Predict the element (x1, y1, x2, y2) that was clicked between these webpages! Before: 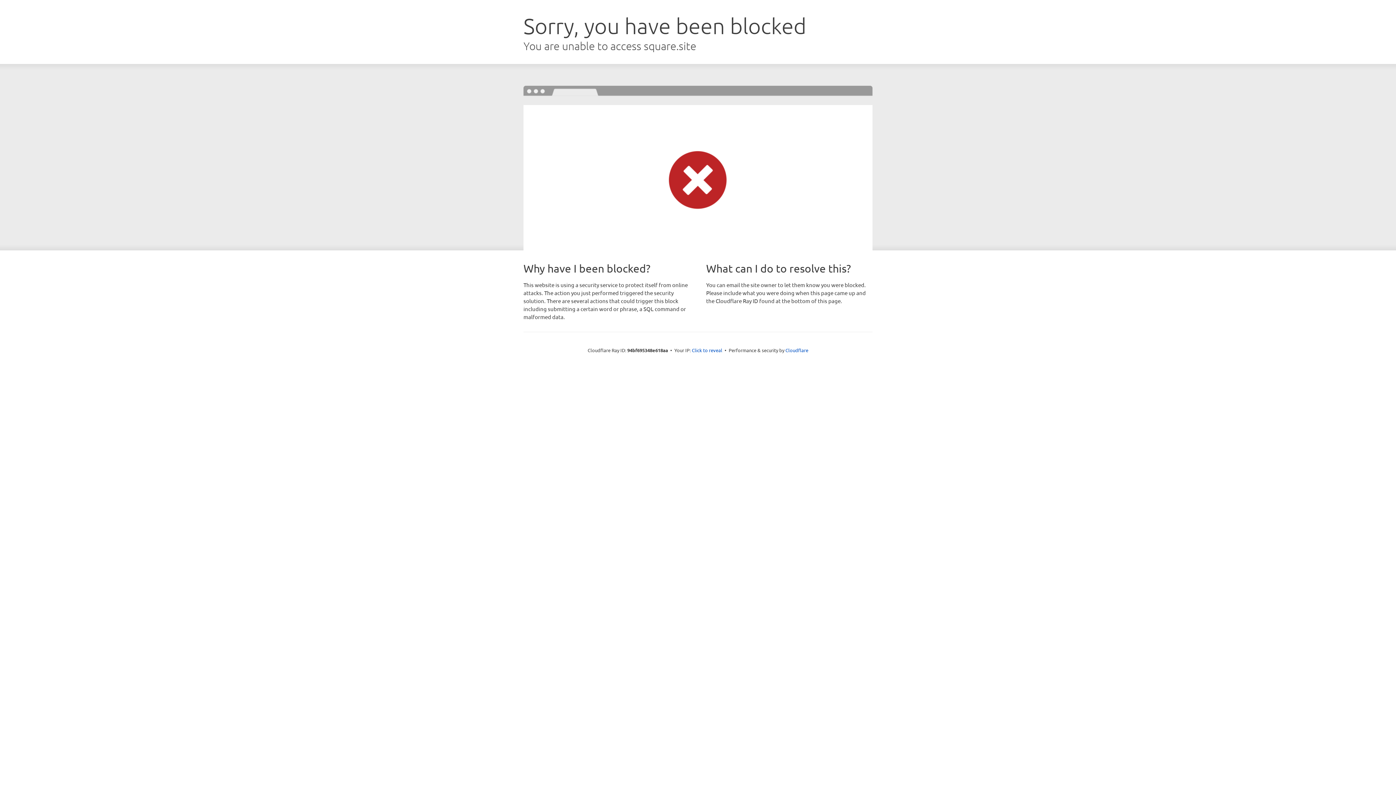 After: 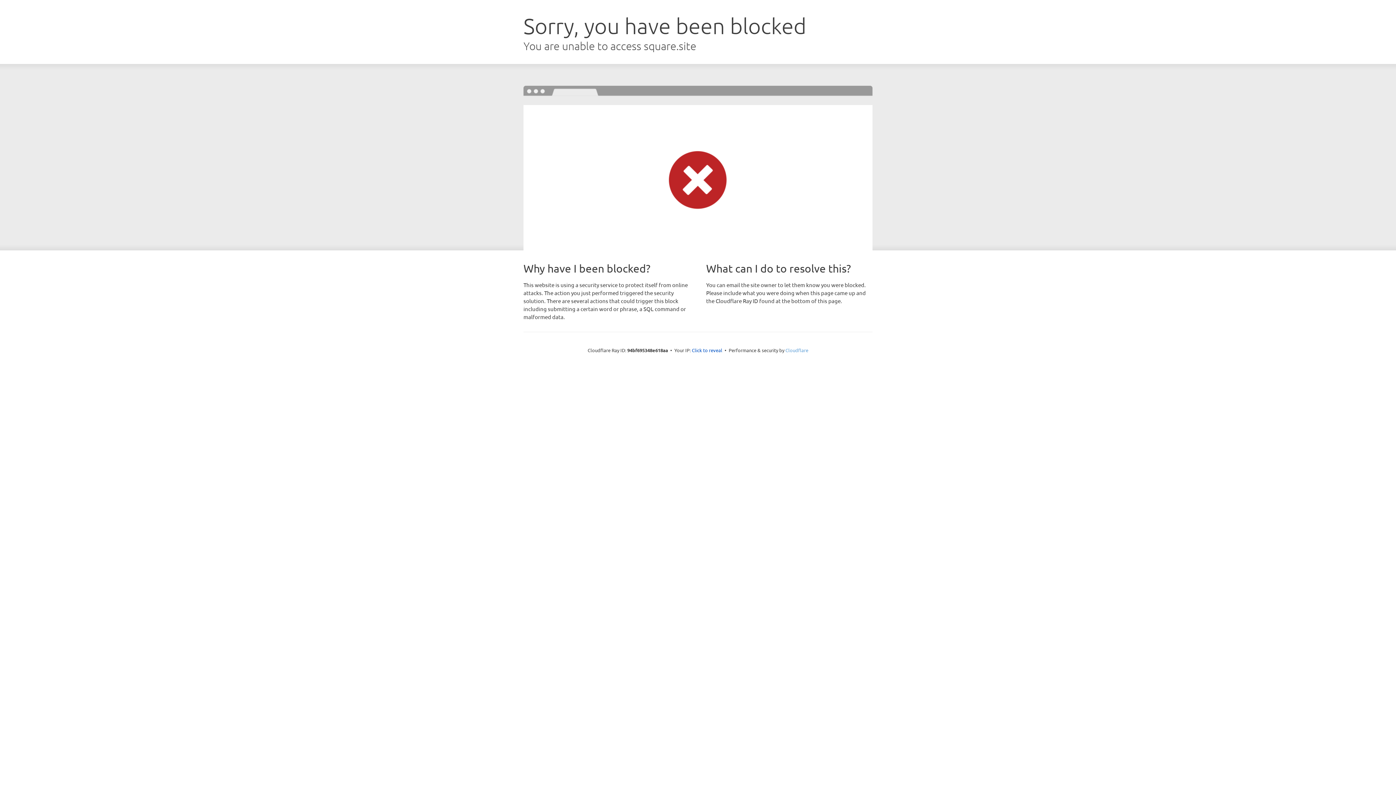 Action: label: Cloudflare bbox: (785, 347, 808, 353)